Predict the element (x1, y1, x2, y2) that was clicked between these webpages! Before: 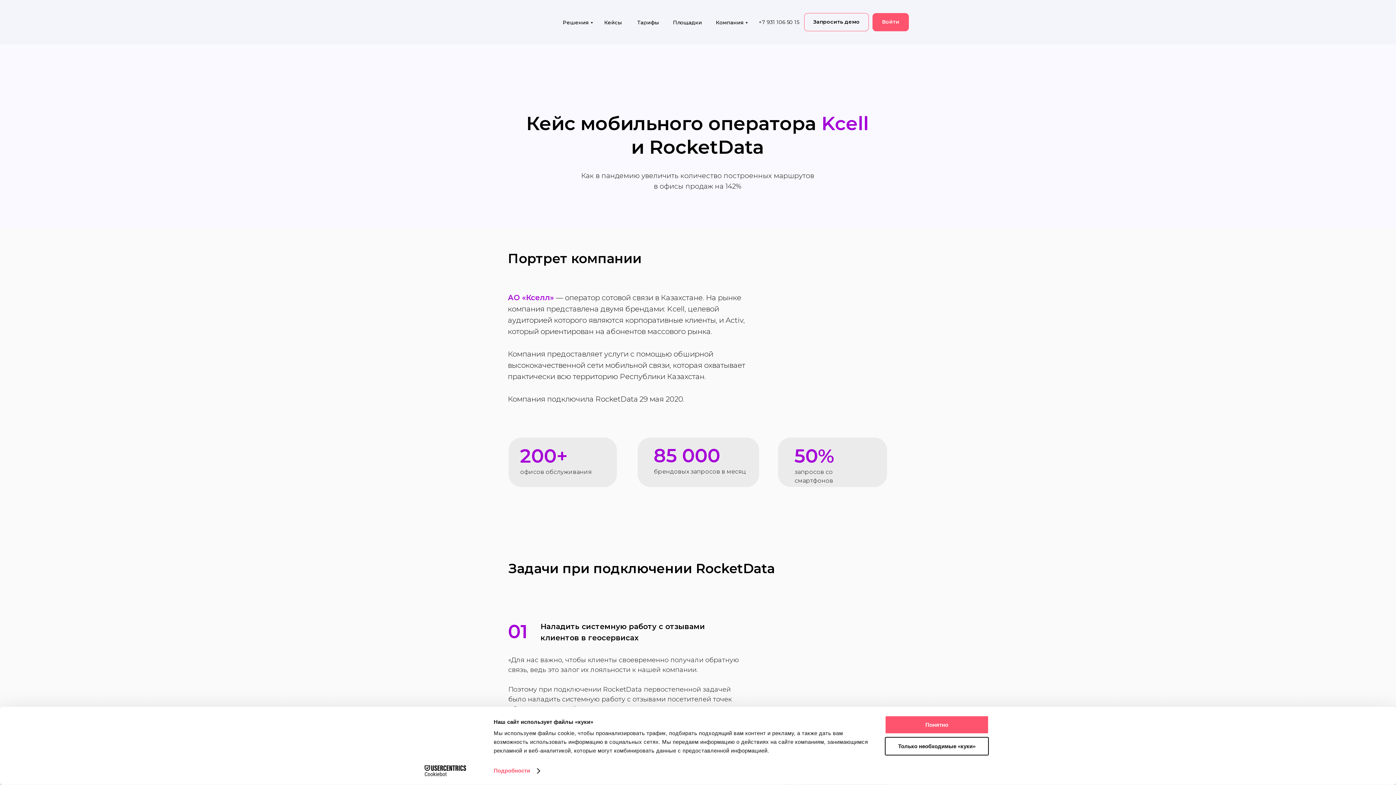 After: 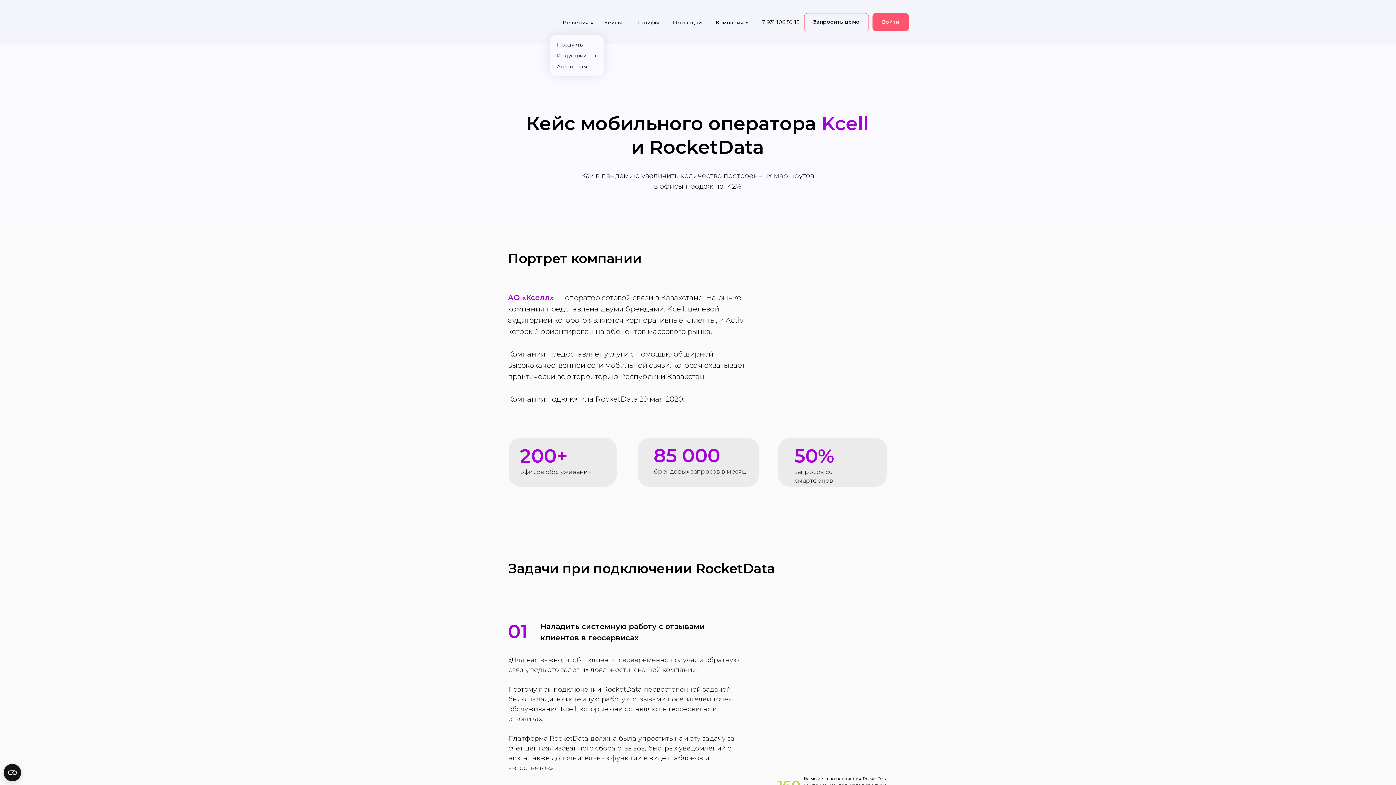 Action: label: Решения bbox: (562, 19, 590, 25)